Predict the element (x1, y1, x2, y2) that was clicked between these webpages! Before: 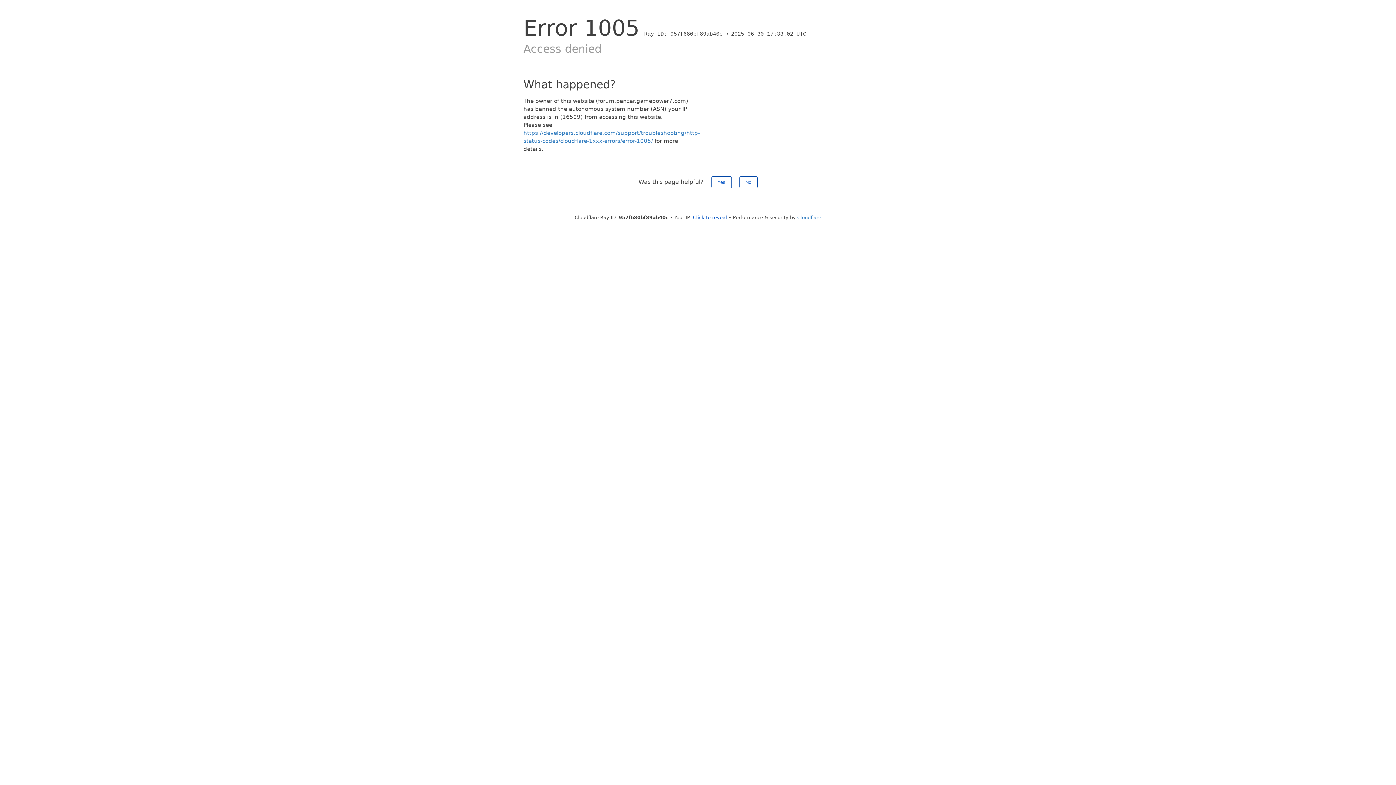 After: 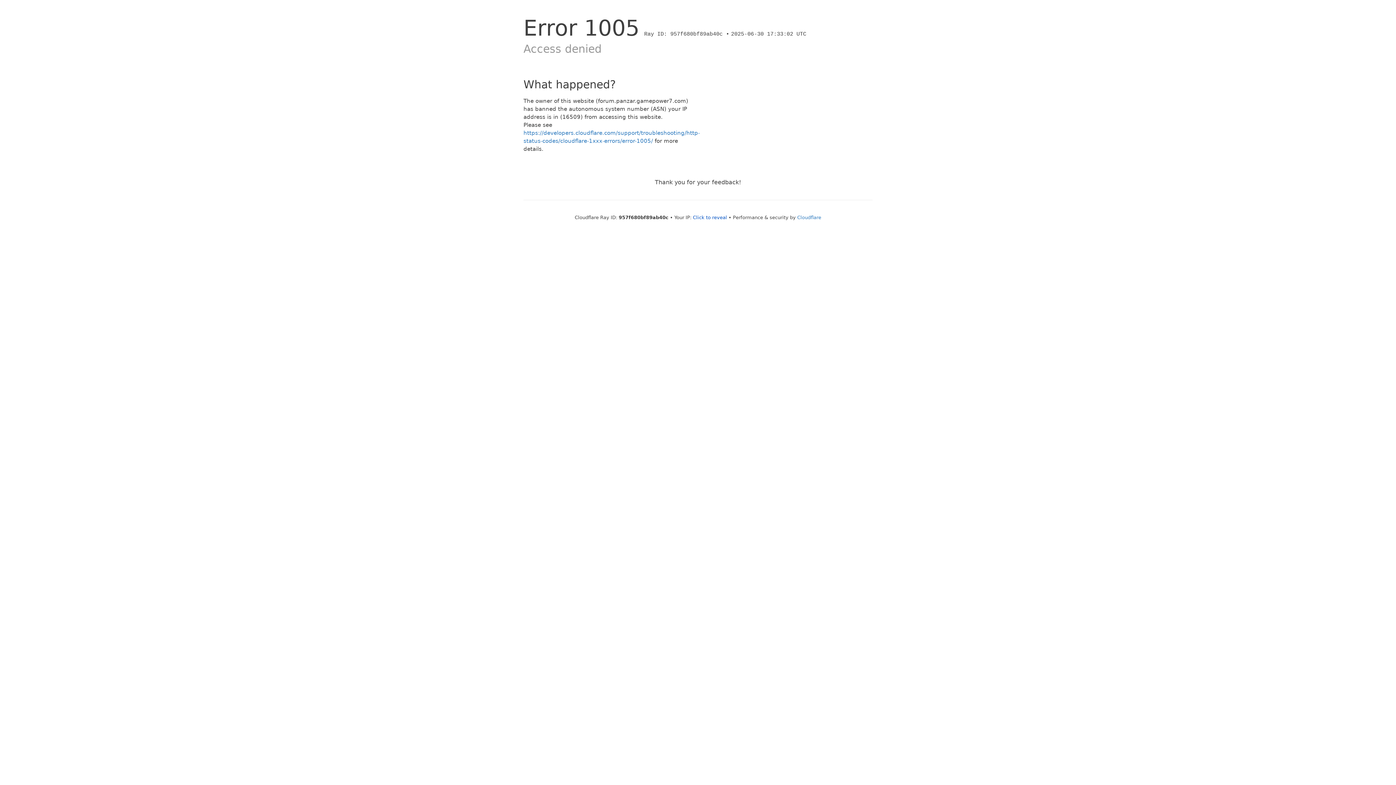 Action: label: No bbox: (739, 176, 757, 188)